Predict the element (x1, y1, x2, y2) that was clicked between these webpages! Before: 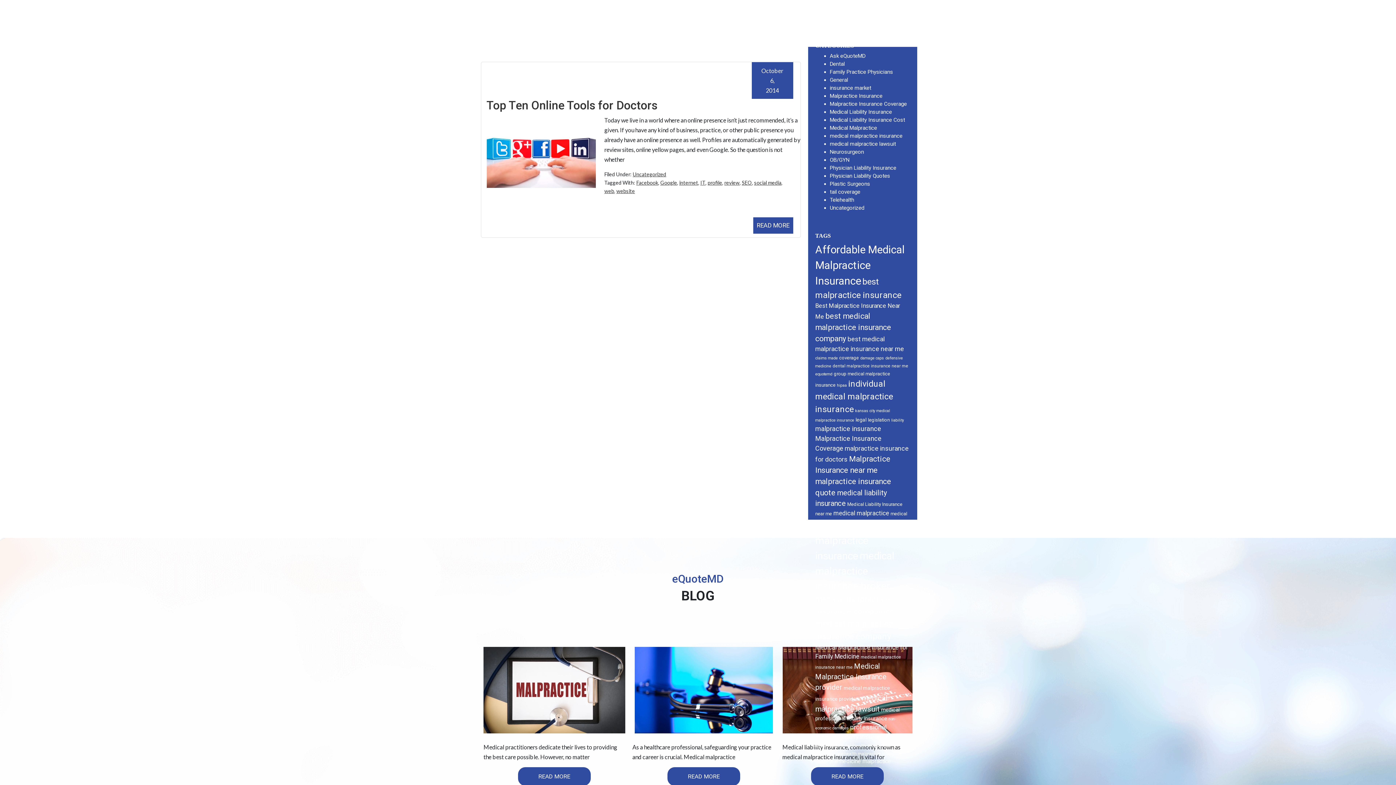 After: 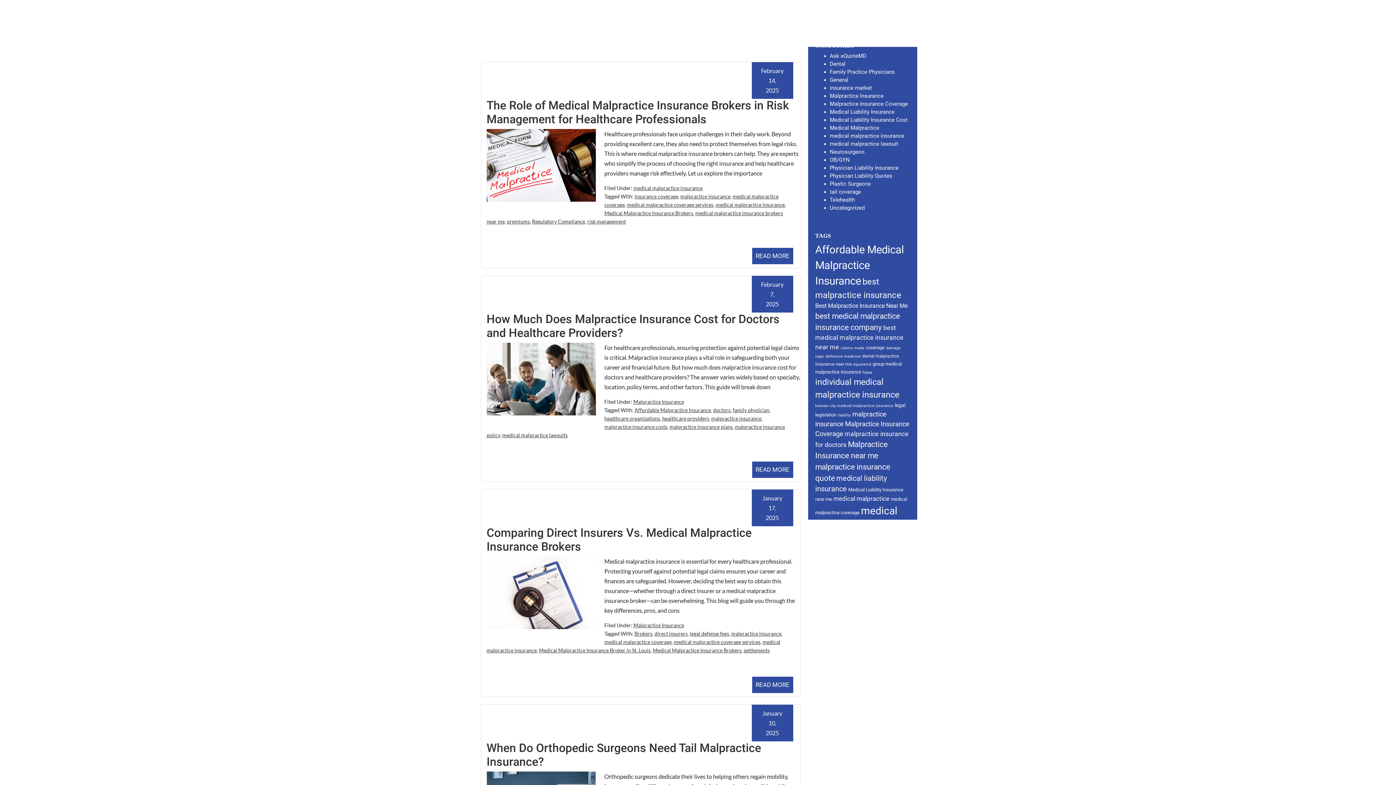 Action: bbox: (815, 425, 881, 432) label: malpractice insurance (16 items)